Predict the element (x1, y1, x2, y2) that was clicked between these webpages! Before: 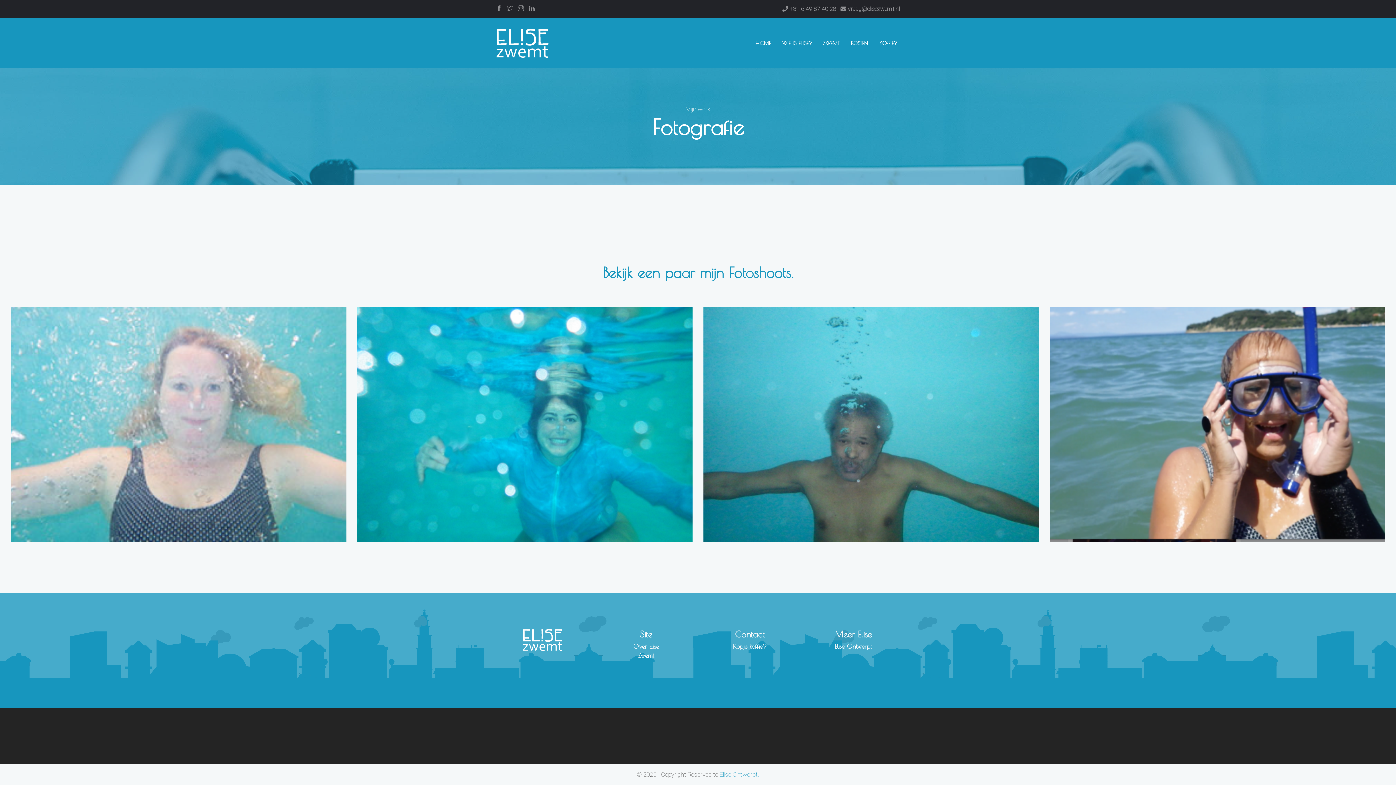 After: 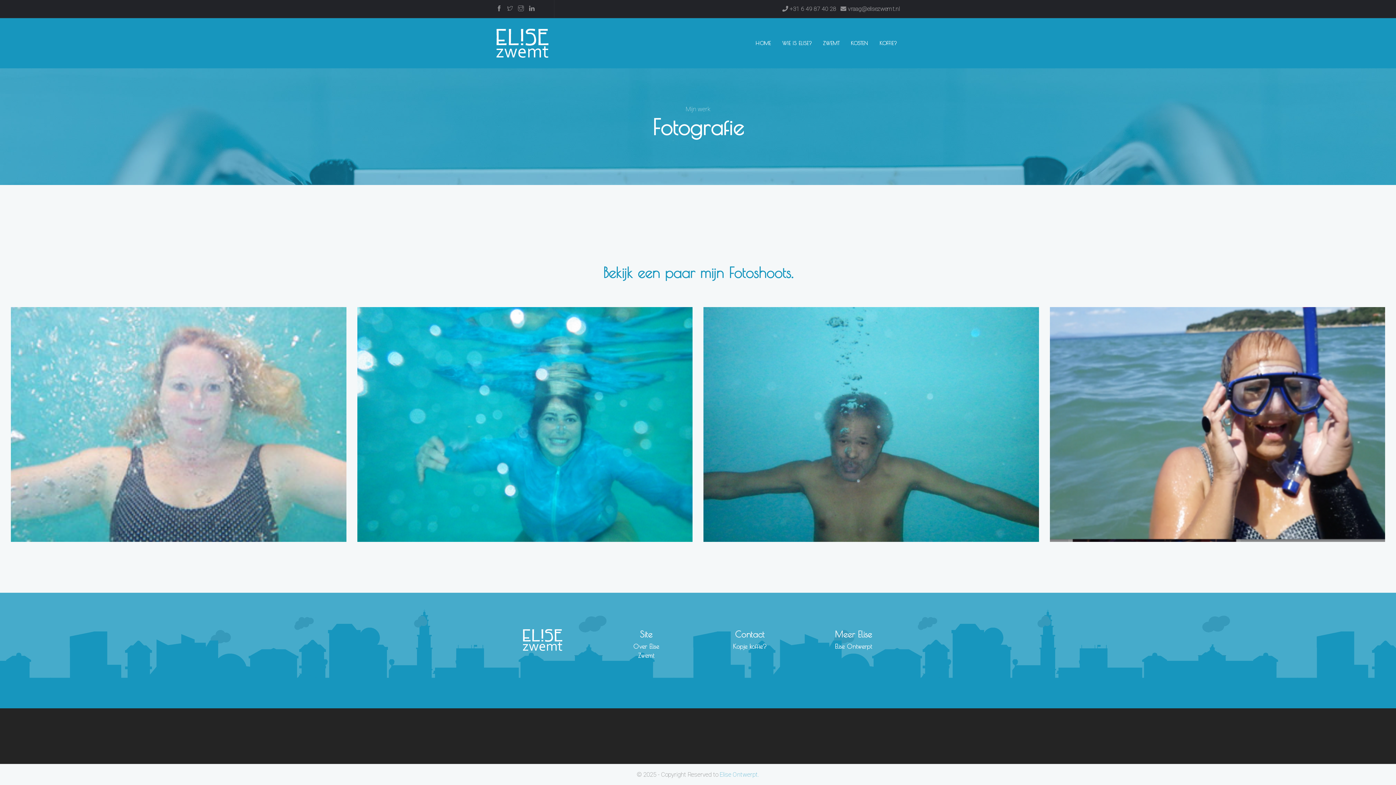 Action: bbox: (507, 5, 513, 12)